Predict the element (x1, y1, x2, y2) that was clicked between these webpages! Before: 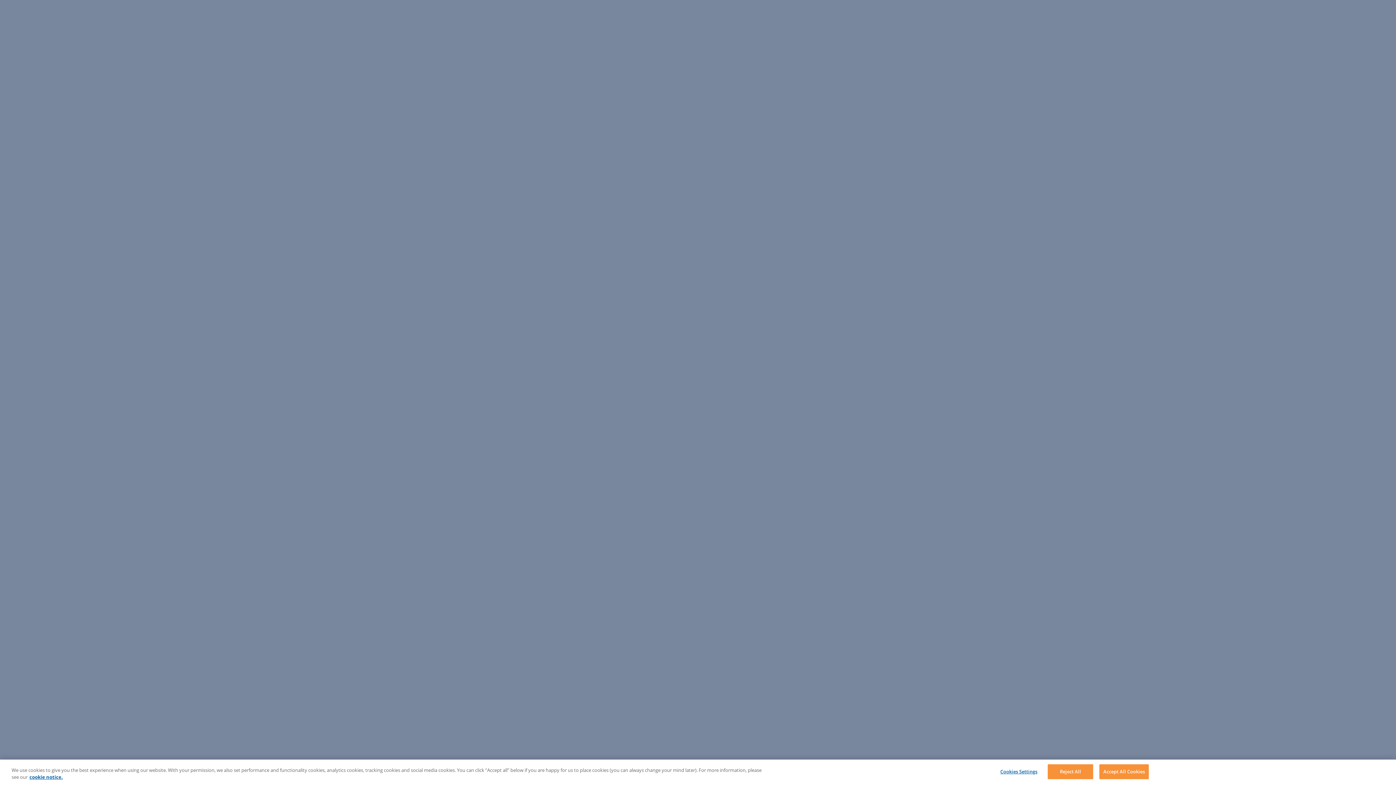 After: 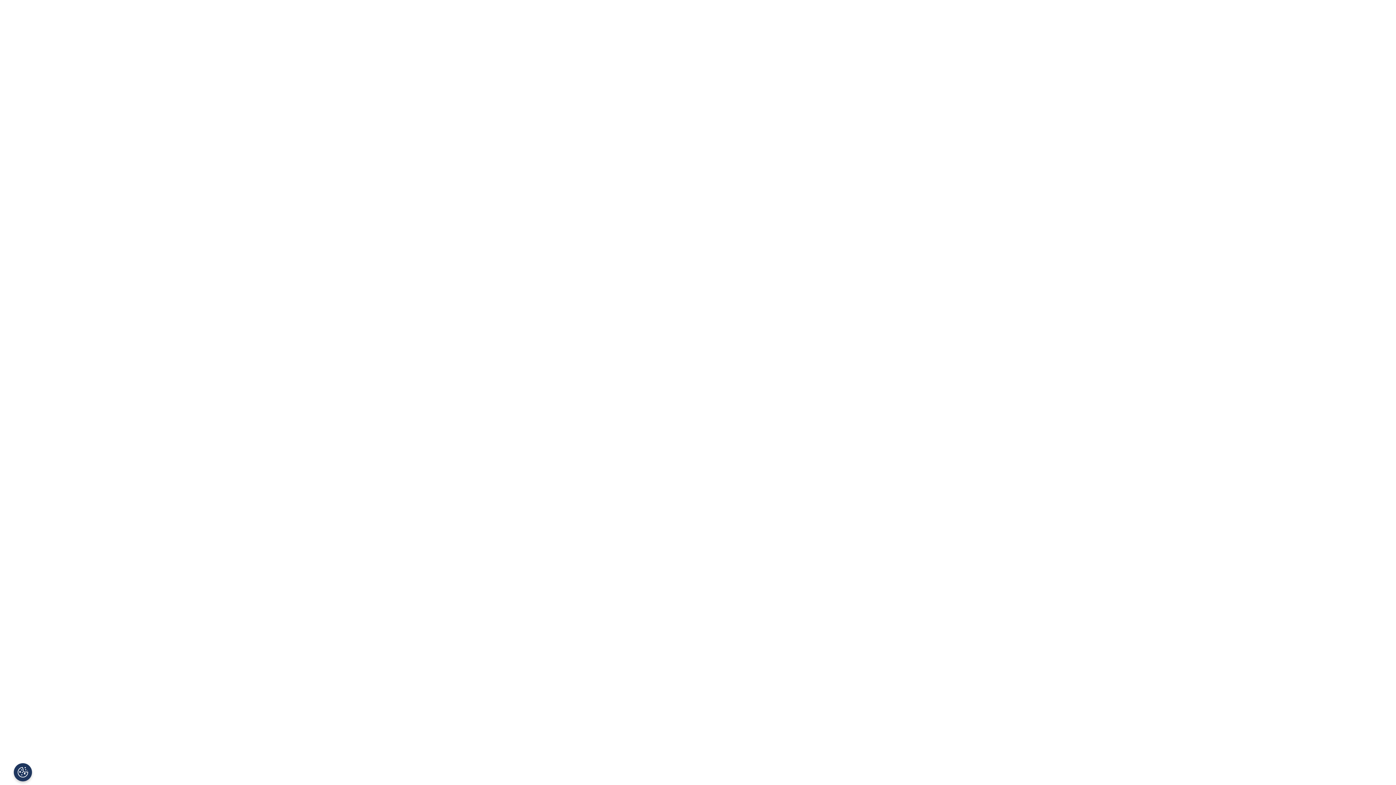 Action: bbox: (1099, 764, 1149, 779) label: Accept All Cookies